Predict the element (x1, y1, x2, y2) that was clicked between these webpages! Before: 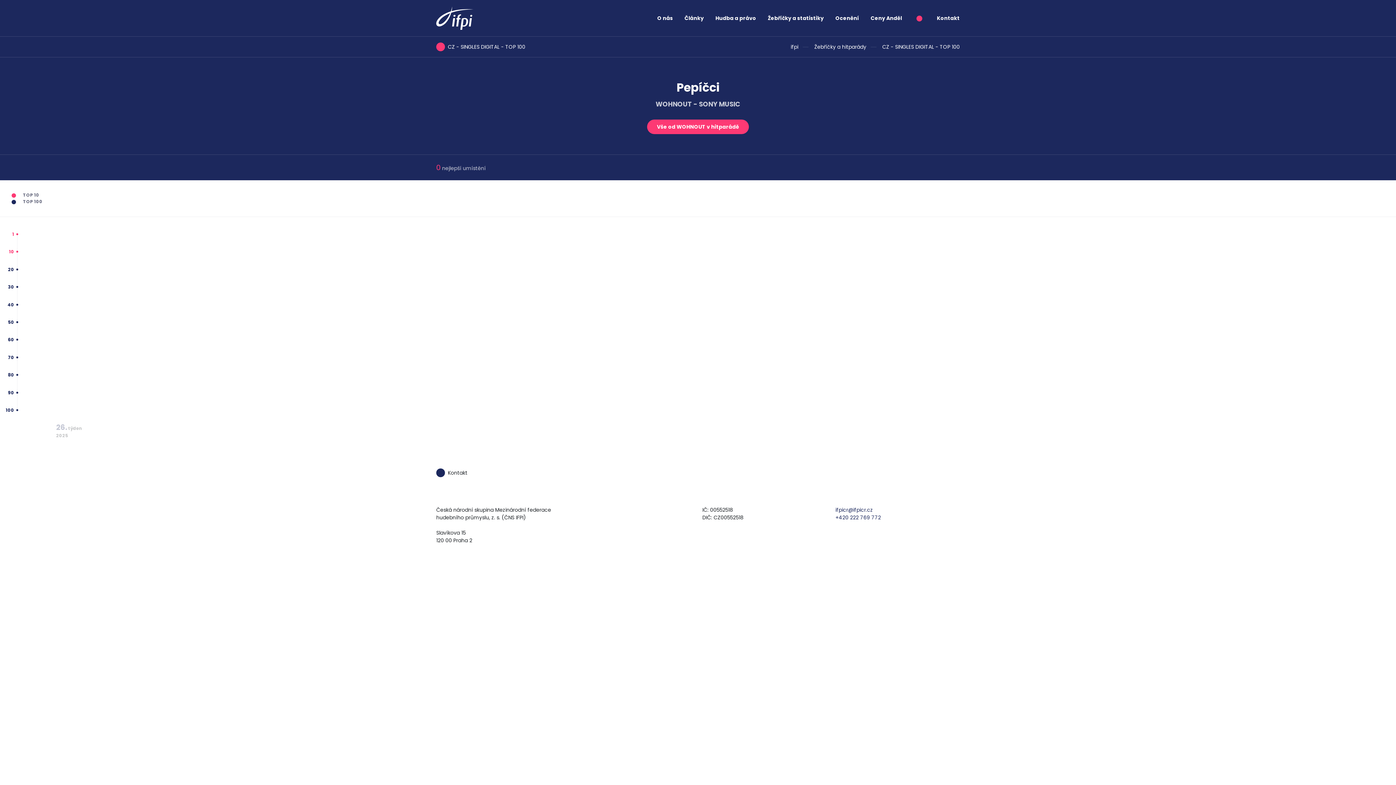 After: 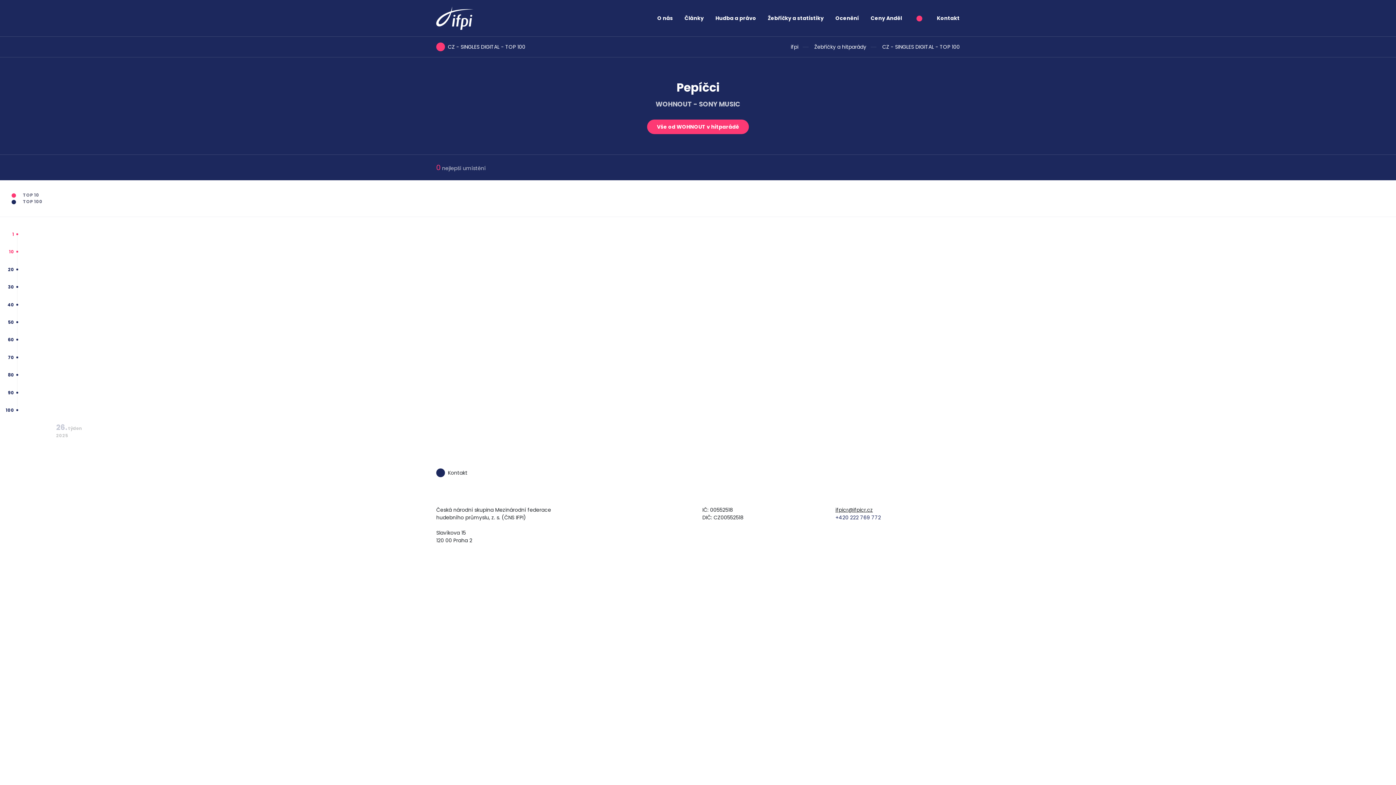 Action: label: ifpicr@ifpicr.cz bbox: (835, 506, 873, 513)